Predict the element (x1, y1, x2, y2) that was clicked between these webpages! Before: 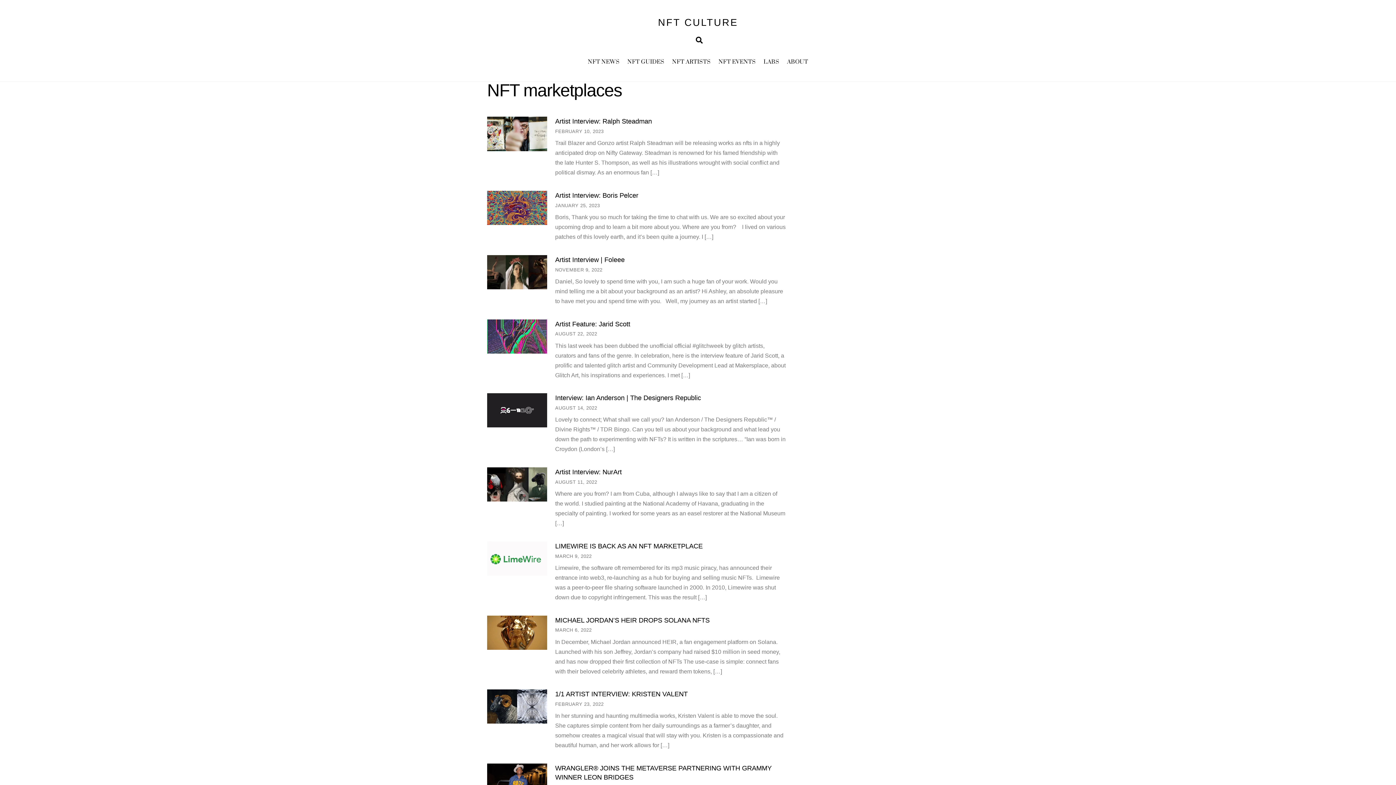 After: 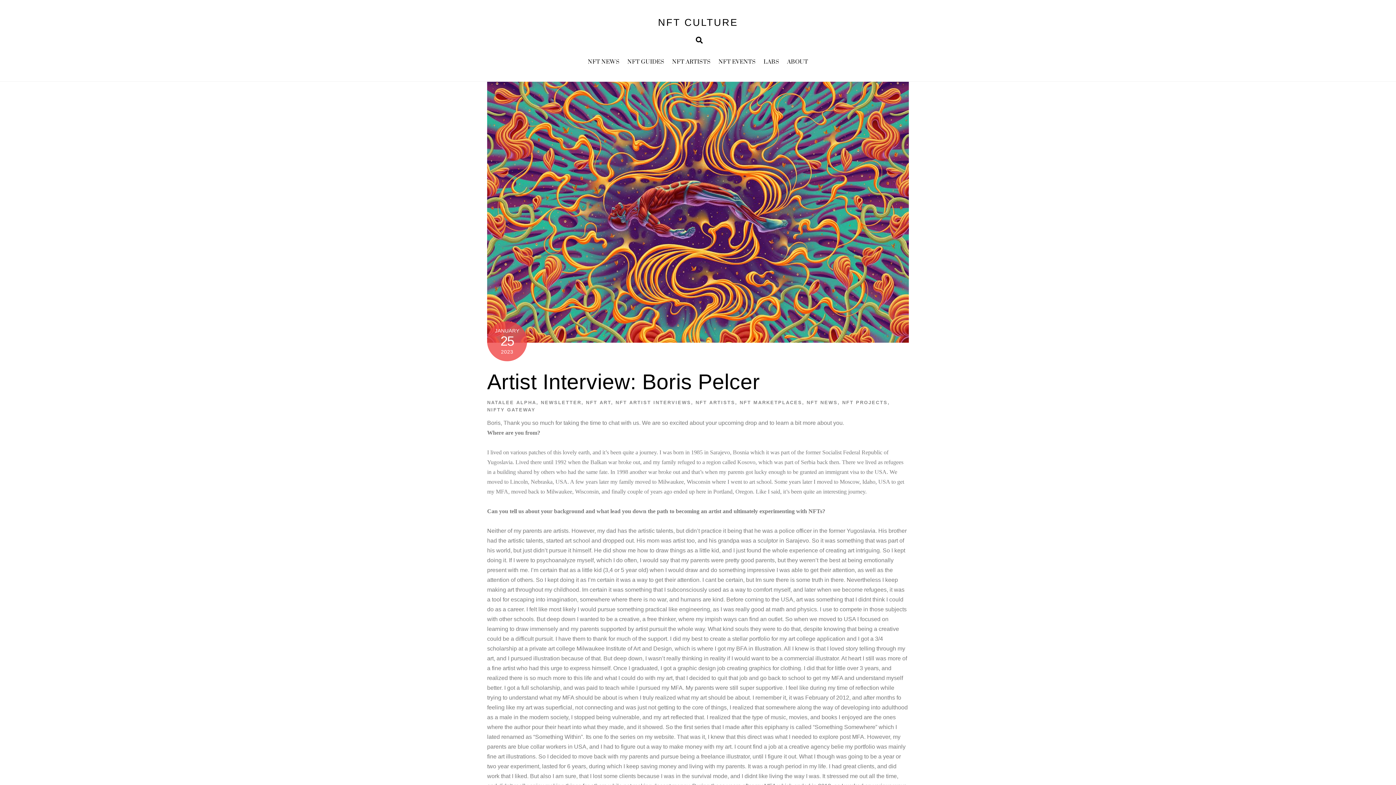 Action: bbox: (487, 217, 547, 223)